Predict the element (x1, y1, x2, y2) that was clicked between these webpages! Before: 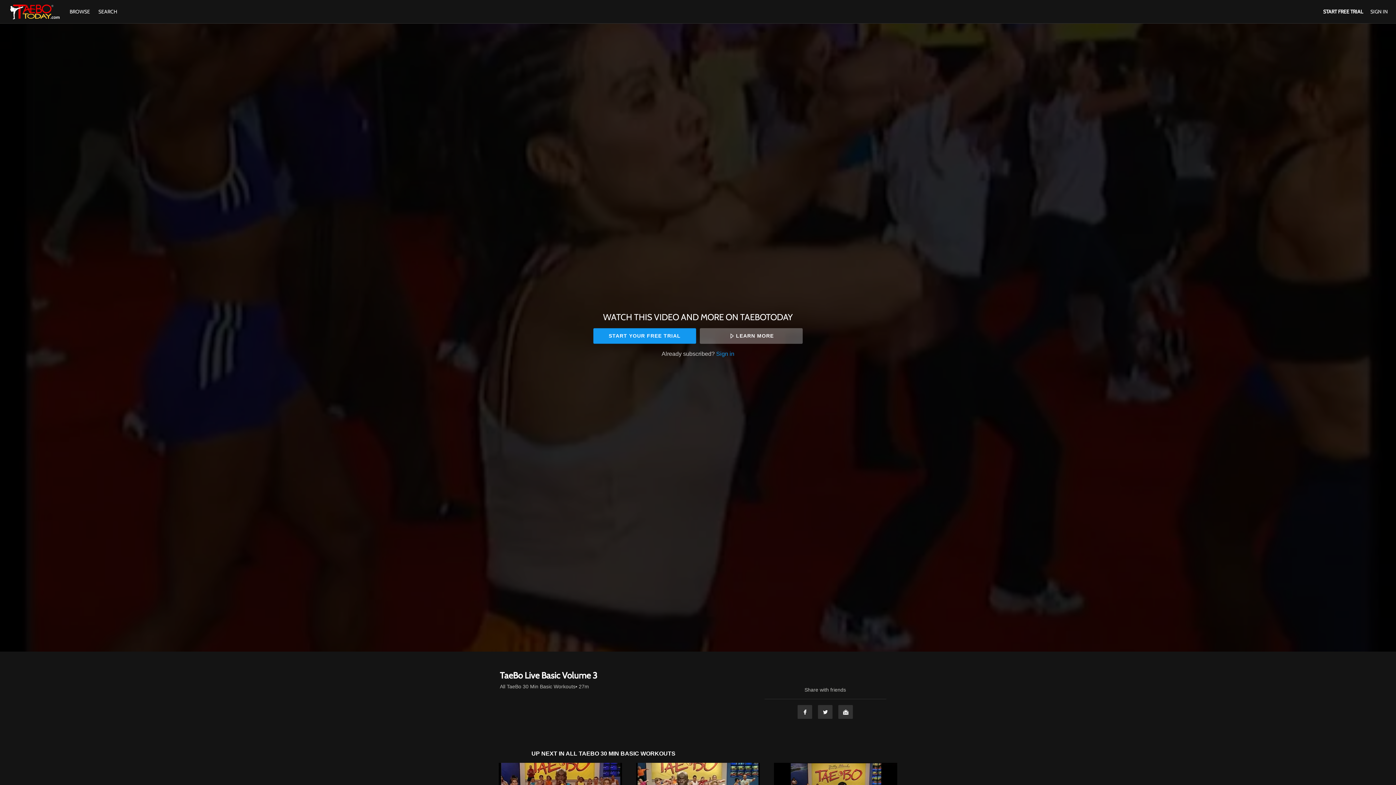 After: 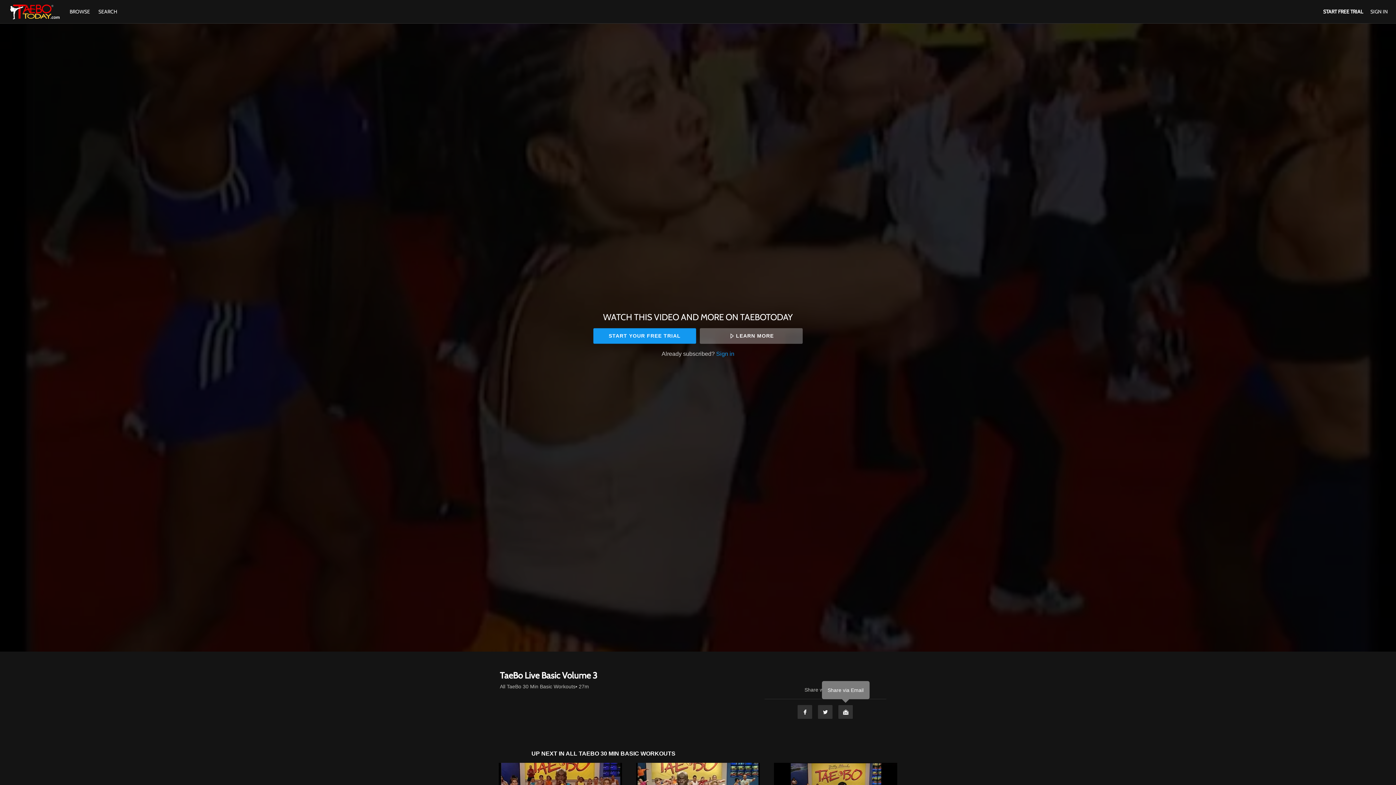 Action: label: Email bbox: (838, 705, 853, 719)